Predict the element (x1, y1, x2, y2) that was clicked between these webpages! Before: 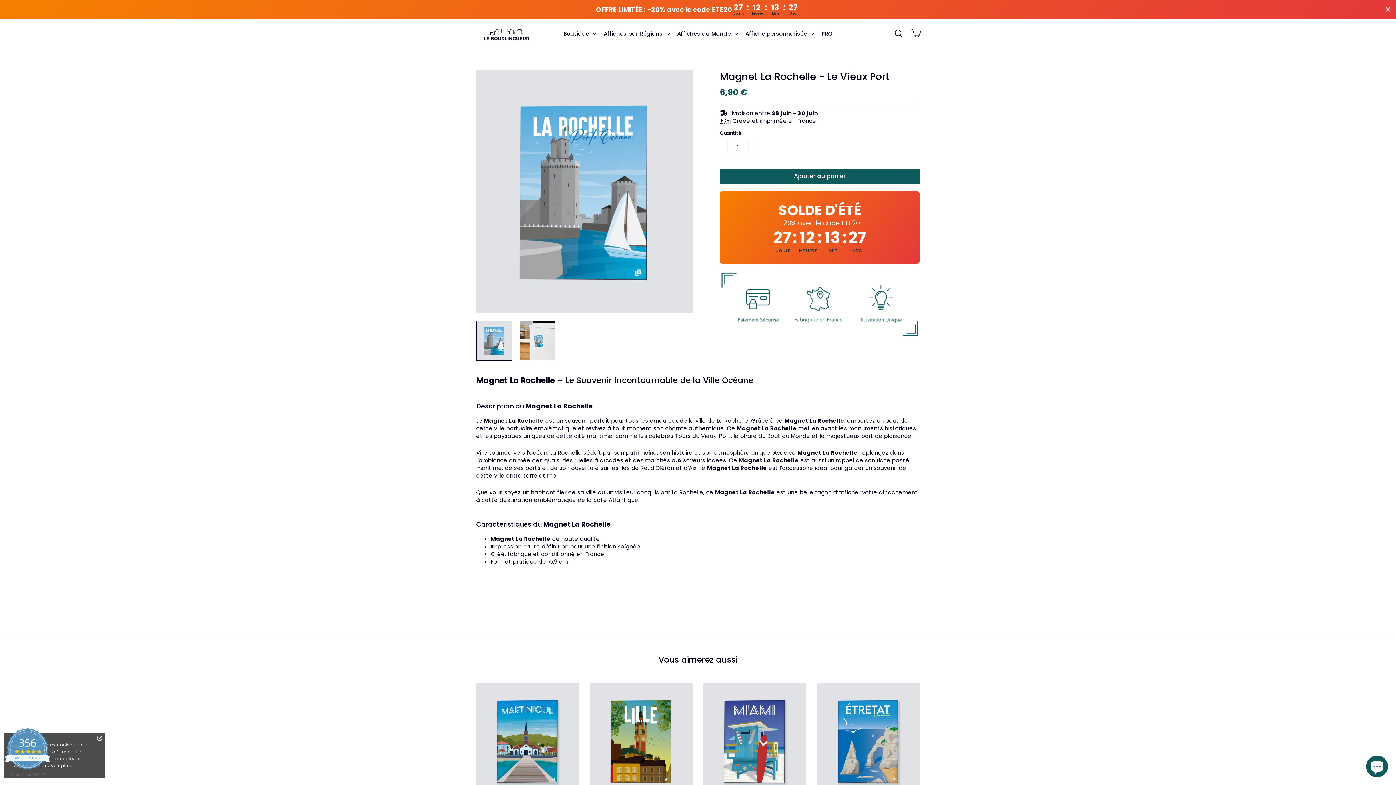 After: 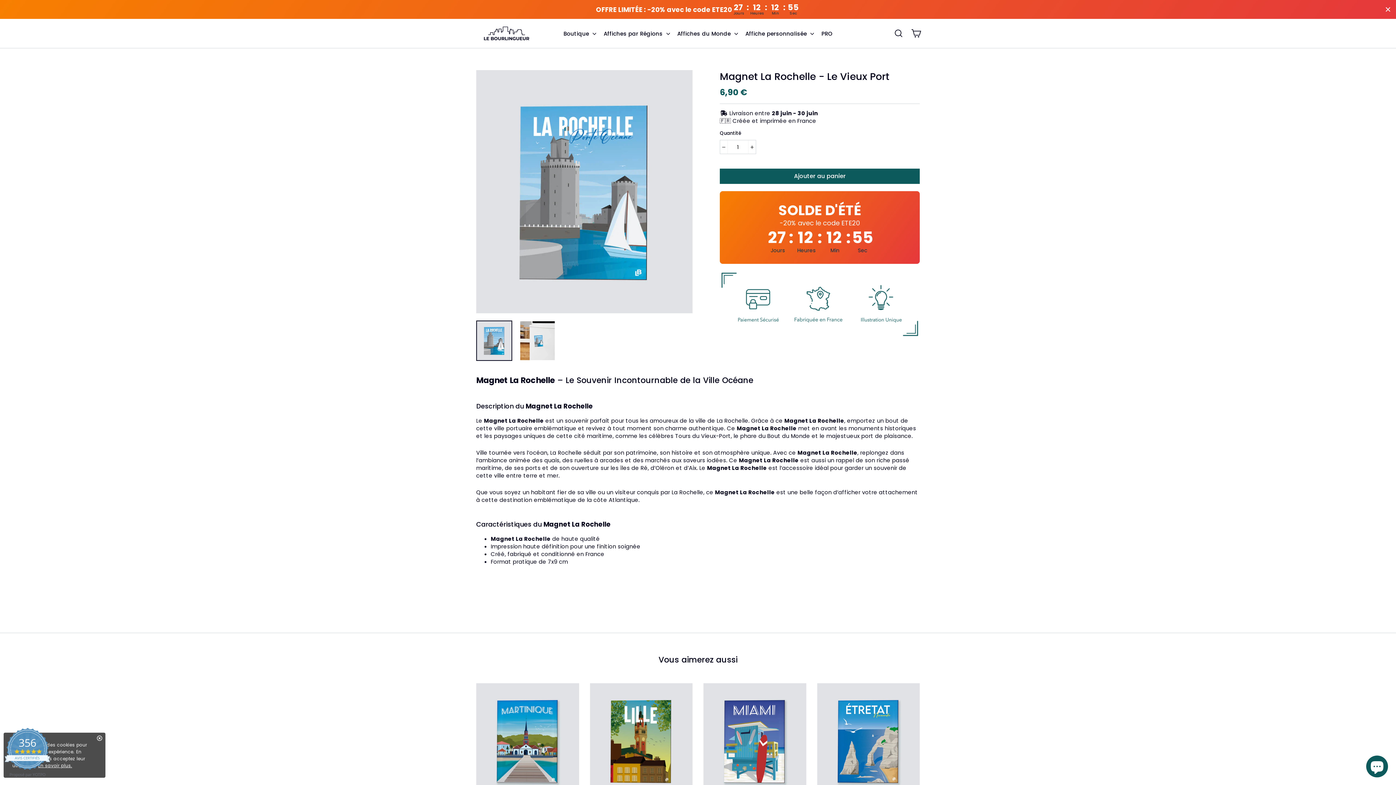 Action: bbox: (720, 168, 920, 184) label: Ajouter au panier